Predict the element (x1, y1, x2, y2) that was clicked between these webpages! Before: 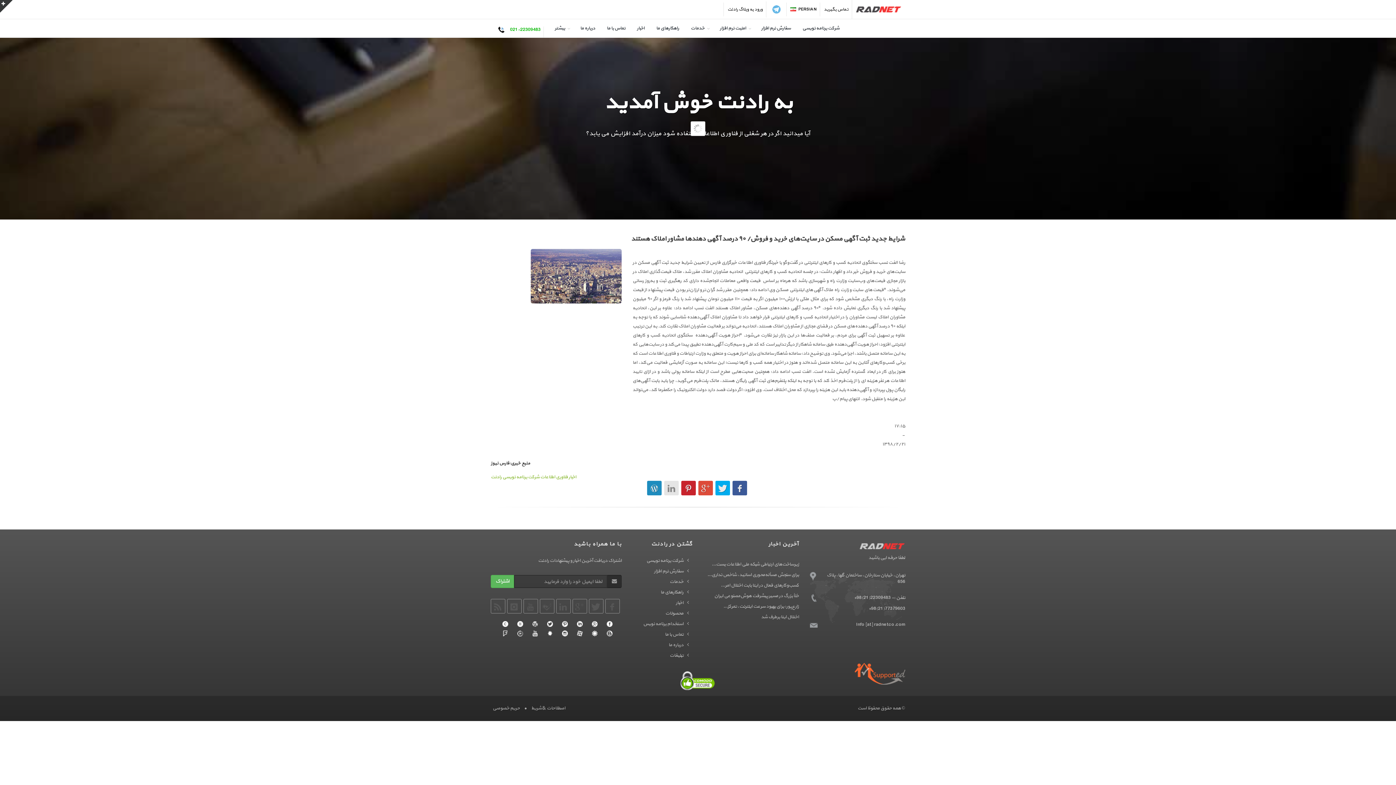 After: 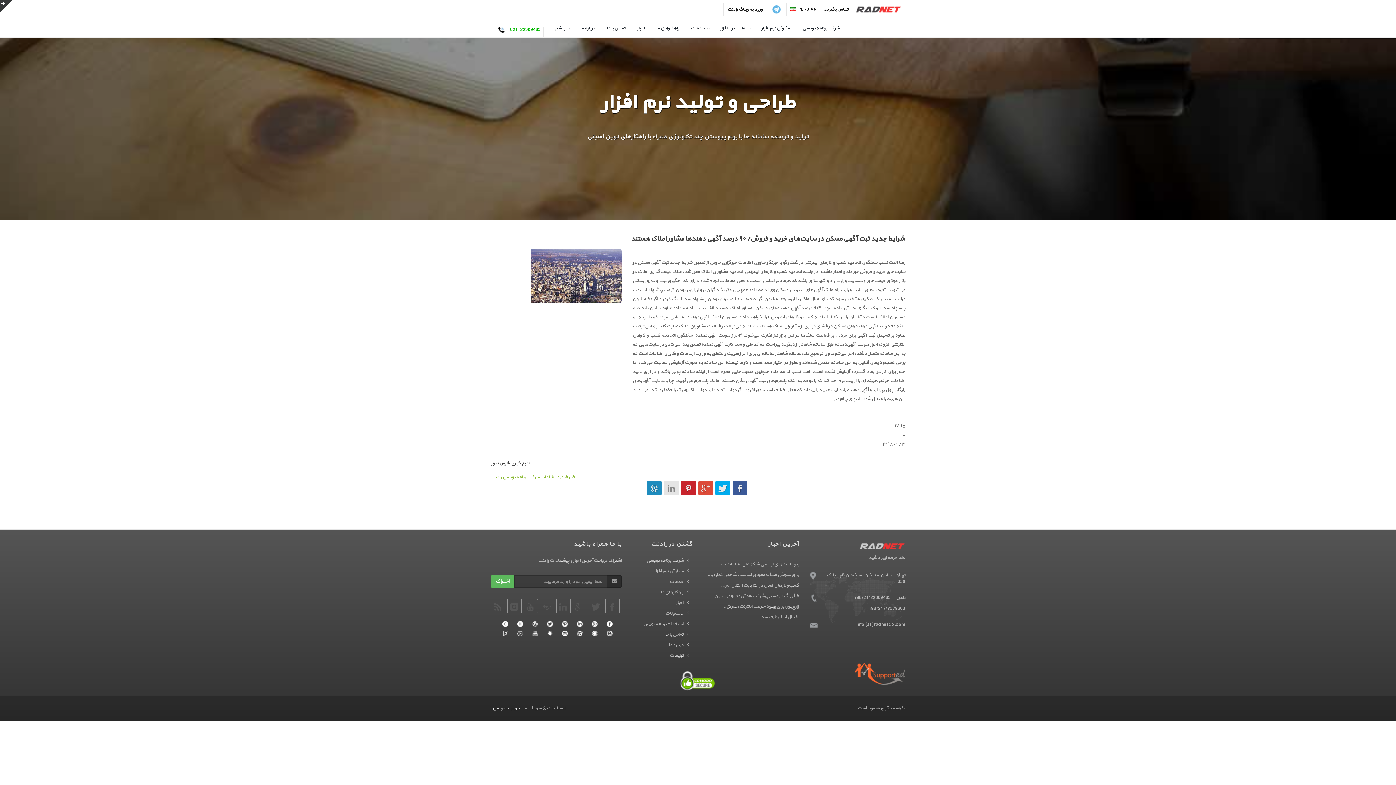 Action: label: حریم خصوصی bbox: (492, 705, 520, 712)